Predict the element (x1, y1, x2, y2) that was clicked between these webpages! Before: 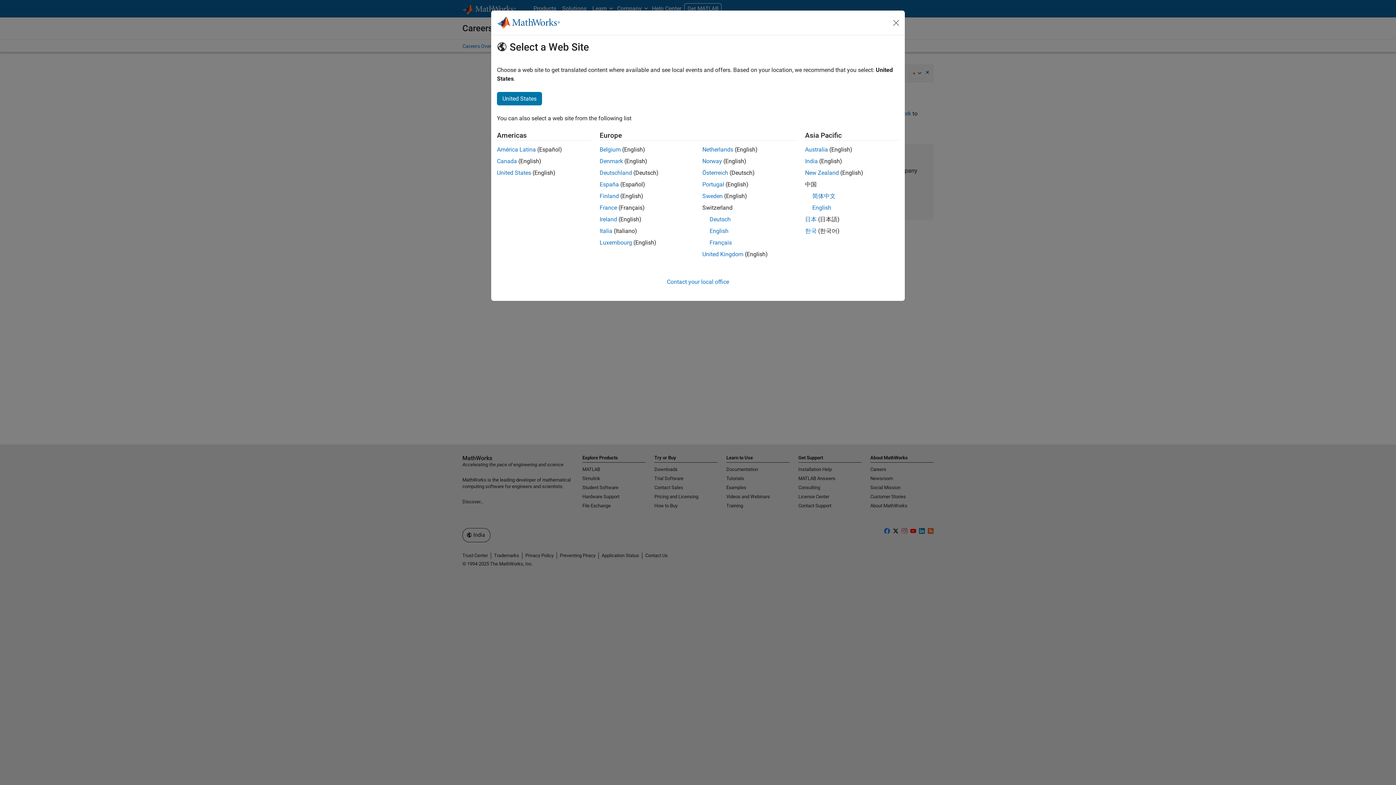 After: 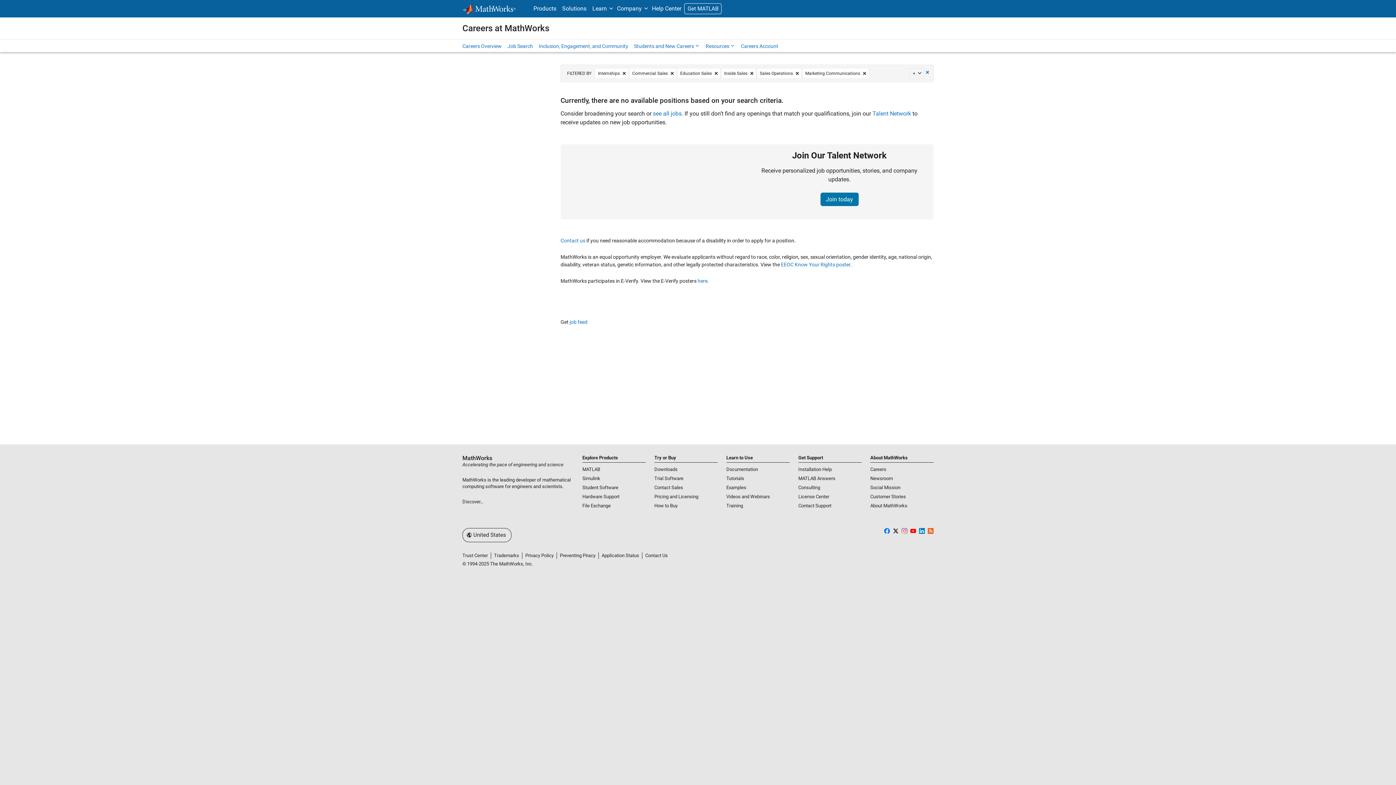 Action: label: Canada bbox: (497, 157, 517, 164)